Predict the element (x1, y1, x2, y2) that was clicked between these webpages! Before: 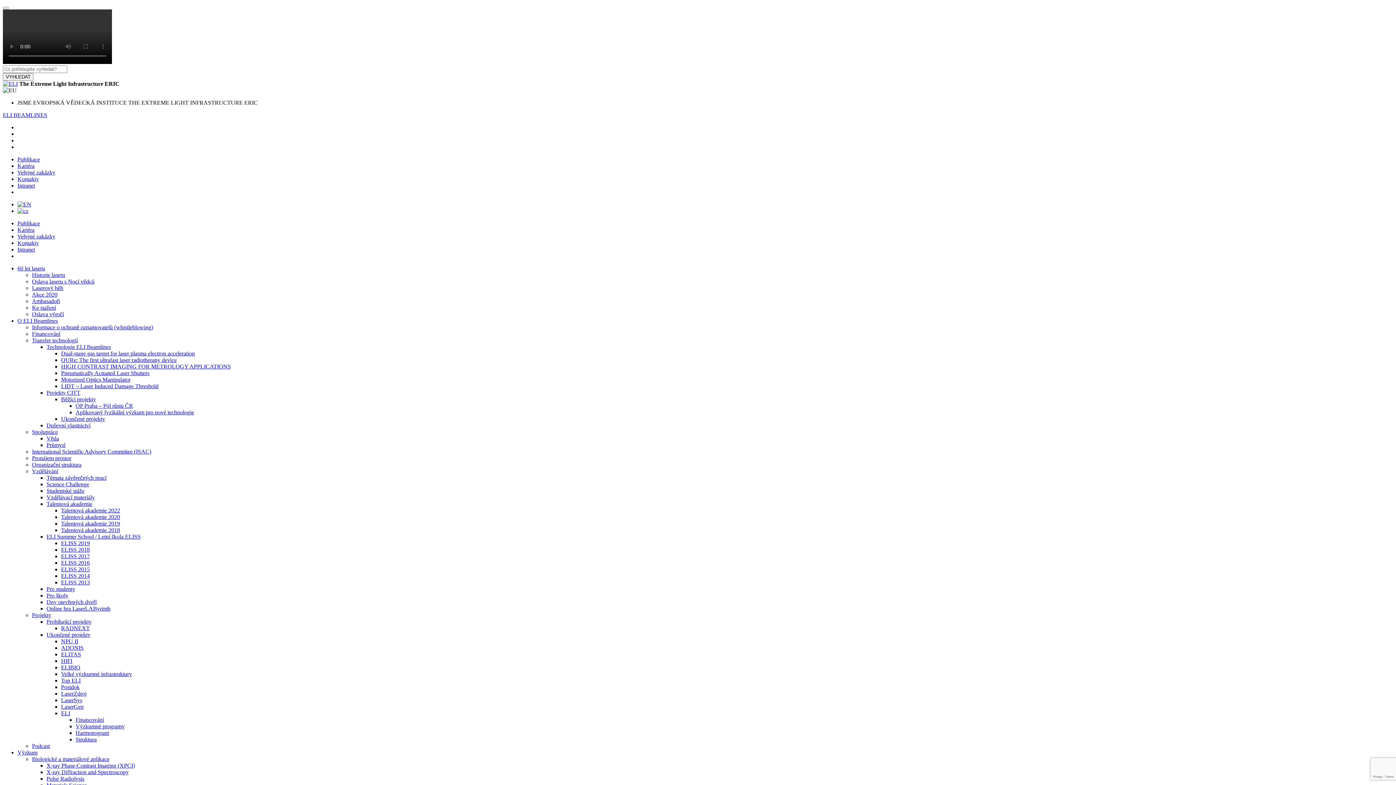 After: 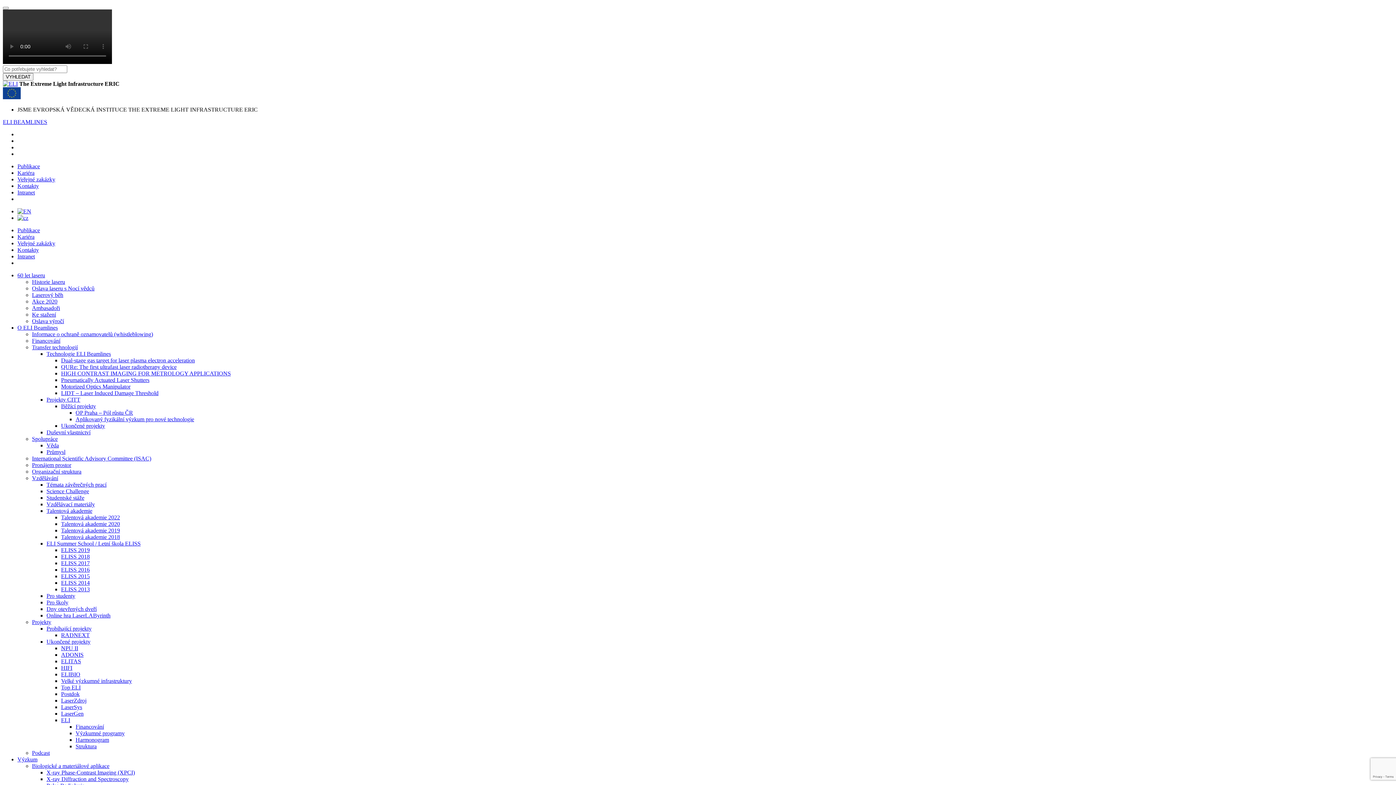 Action: bbox: (46, 776, 84, 782) label: Pulse Radiolysis